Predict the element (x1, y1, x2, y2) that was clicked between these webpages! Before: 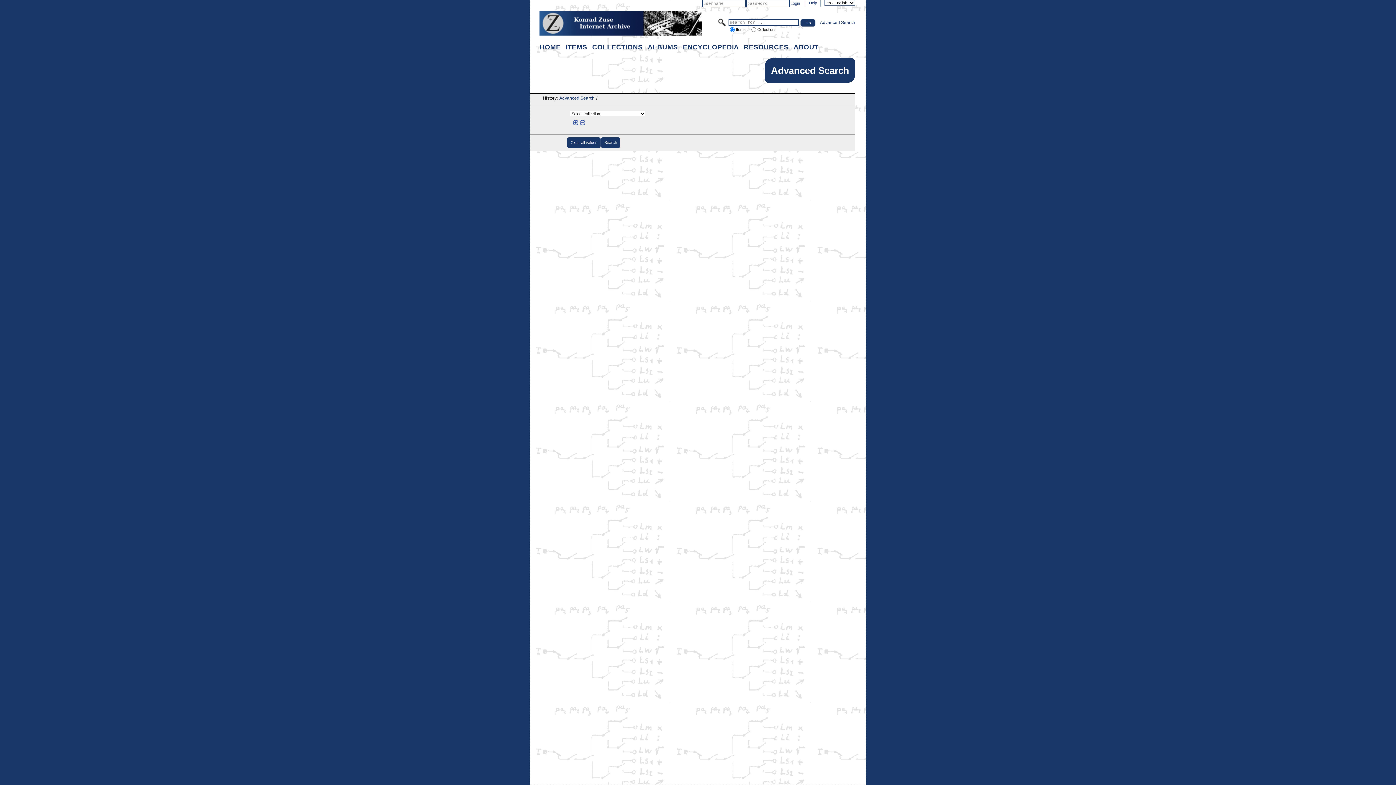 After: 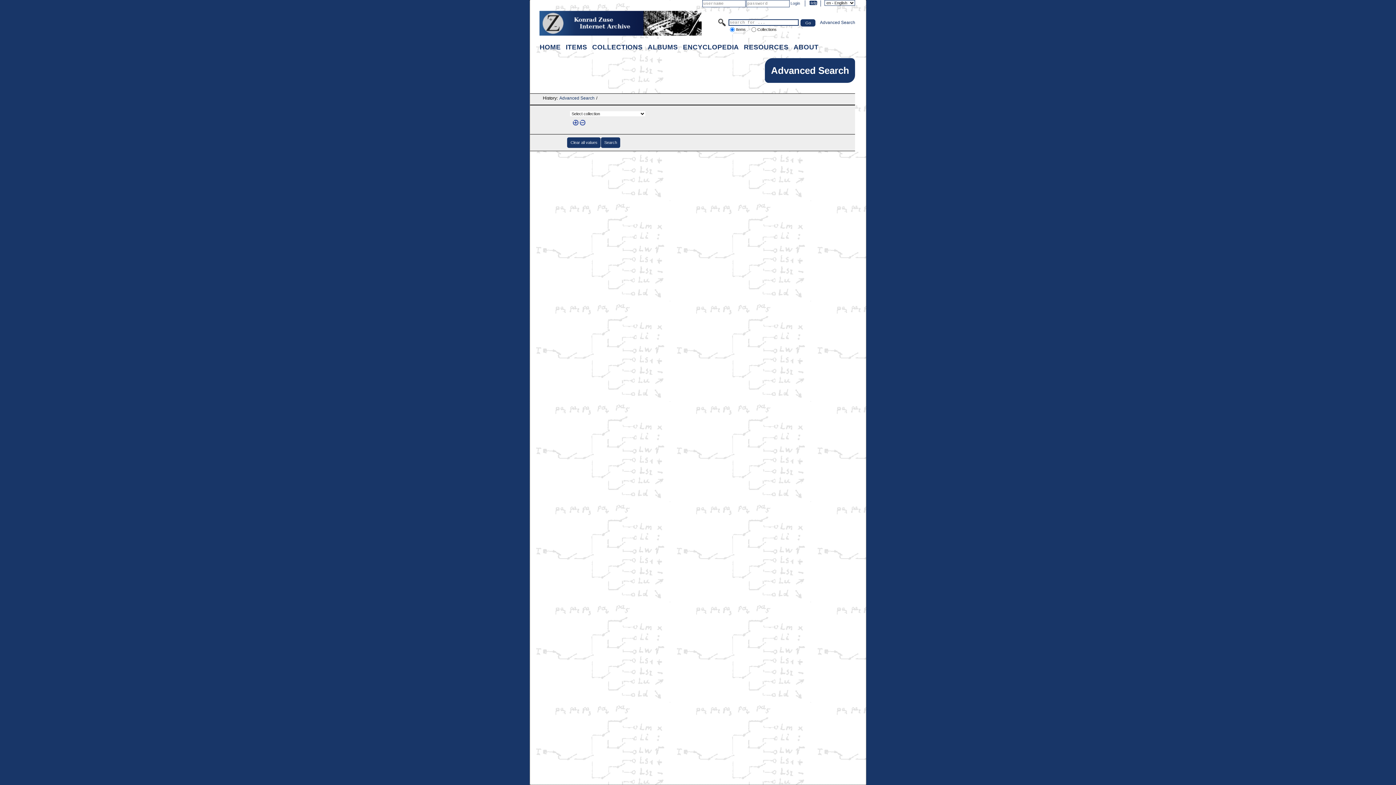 Action: label: Help bbox: (809, 0, 817, 5)